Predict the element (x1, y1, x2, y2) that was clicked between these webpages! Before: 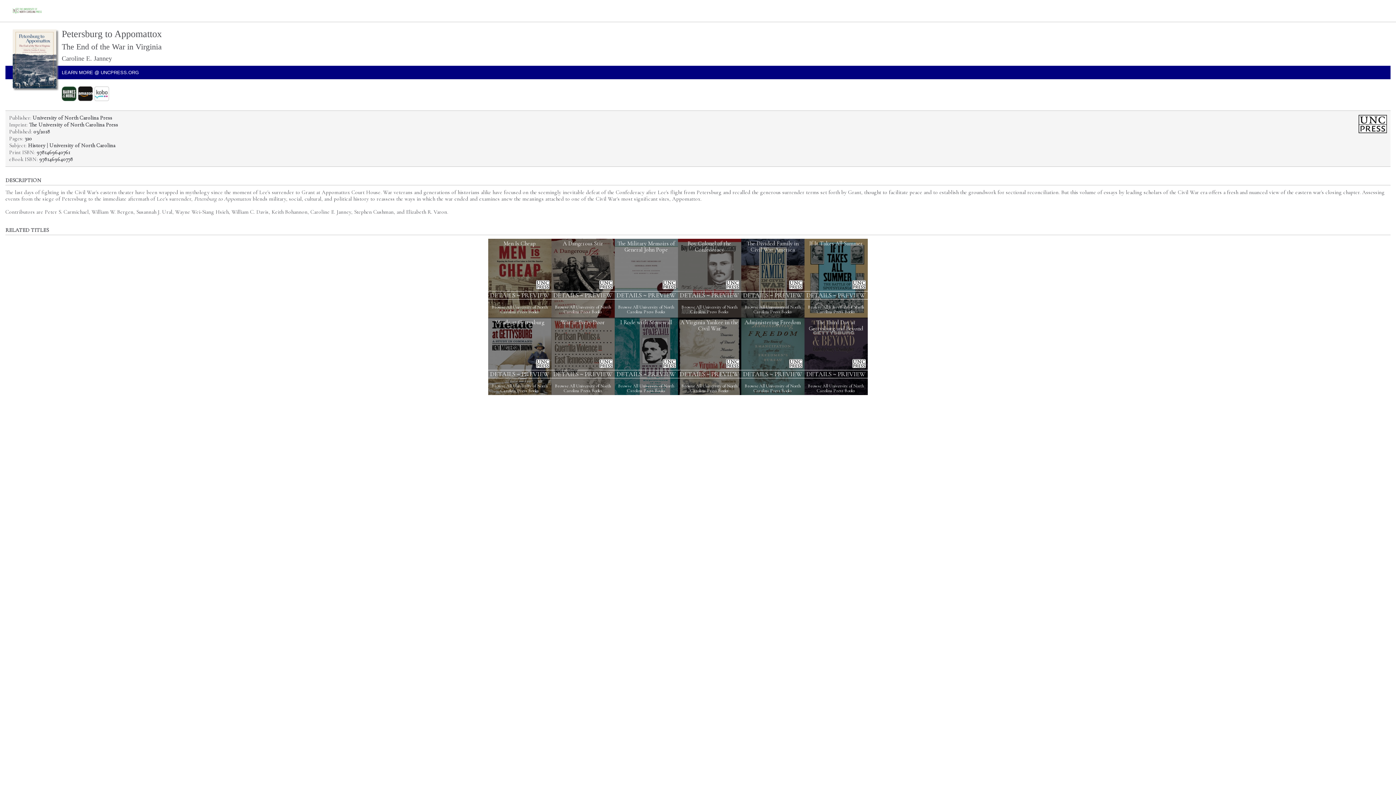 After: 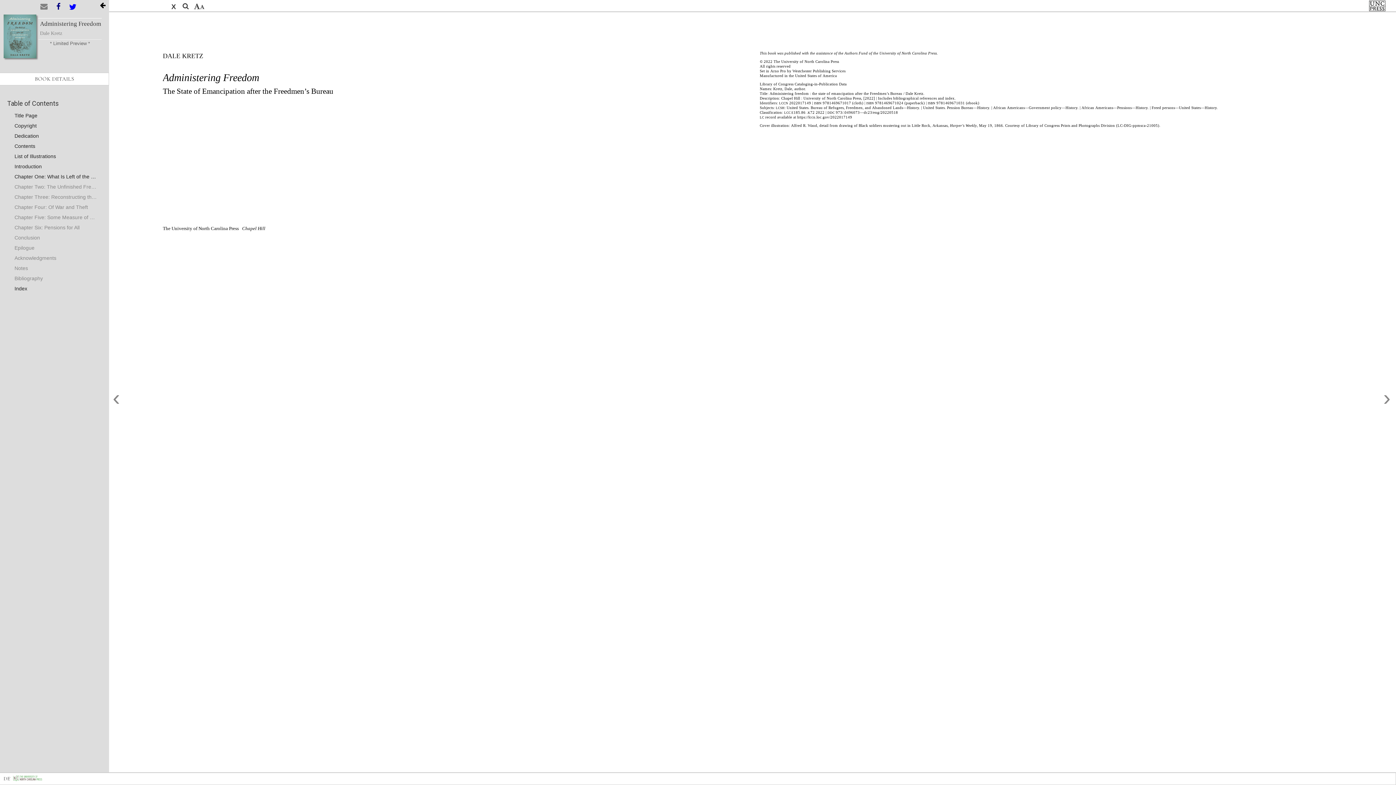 Action: label: PREVIEW bbox: (774, 371, 802, 377)